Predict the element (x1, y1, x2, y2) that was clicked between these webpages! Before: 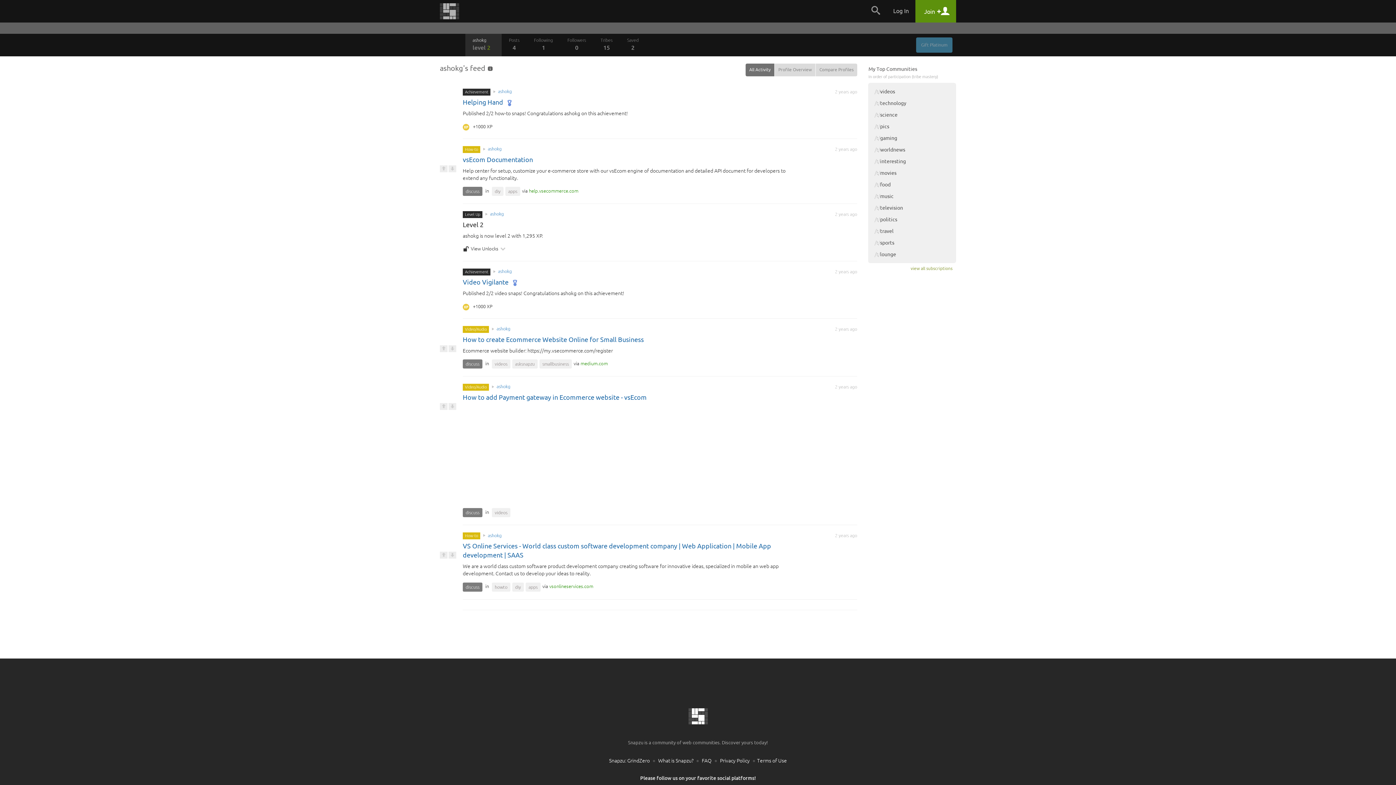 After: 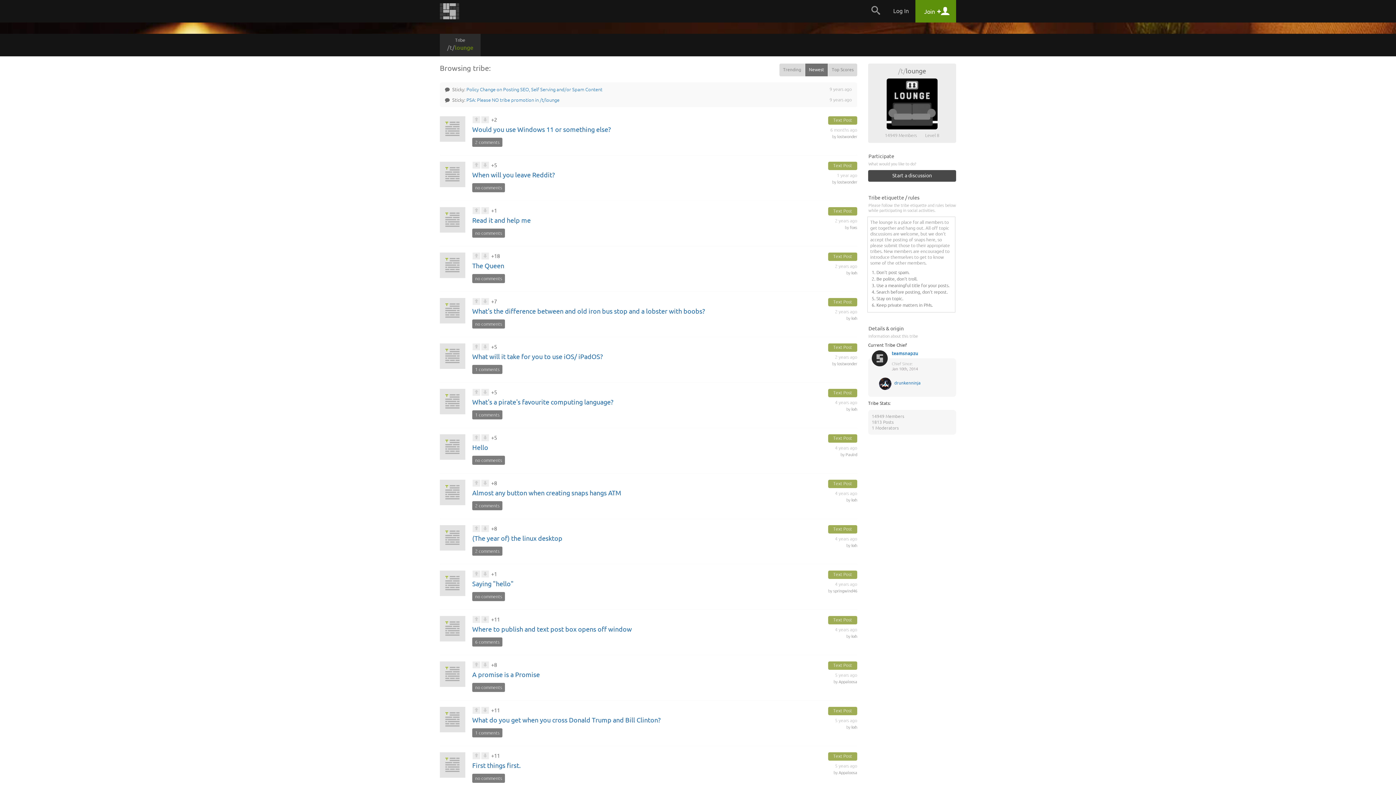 Action: bbox: (871, 248, 953, 260) label: /t/lounge